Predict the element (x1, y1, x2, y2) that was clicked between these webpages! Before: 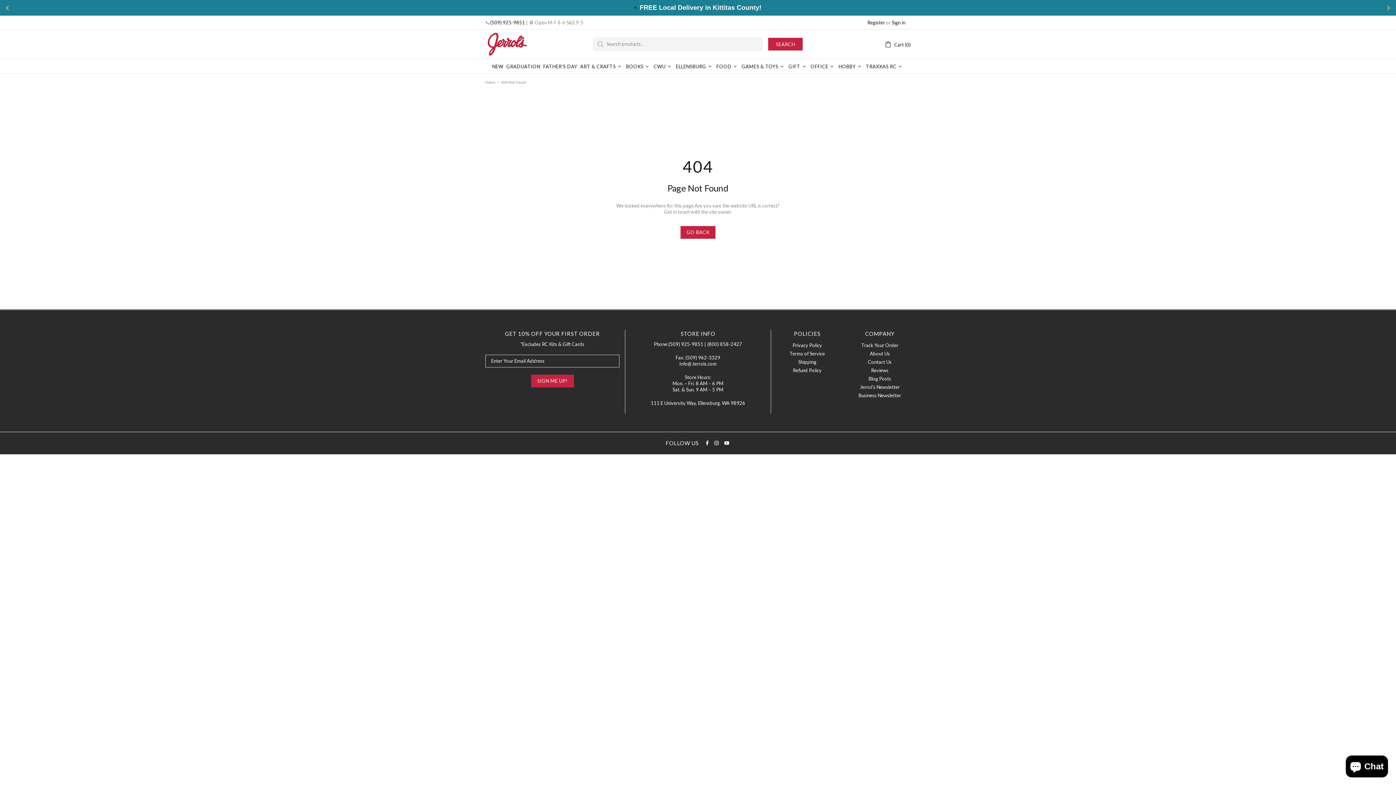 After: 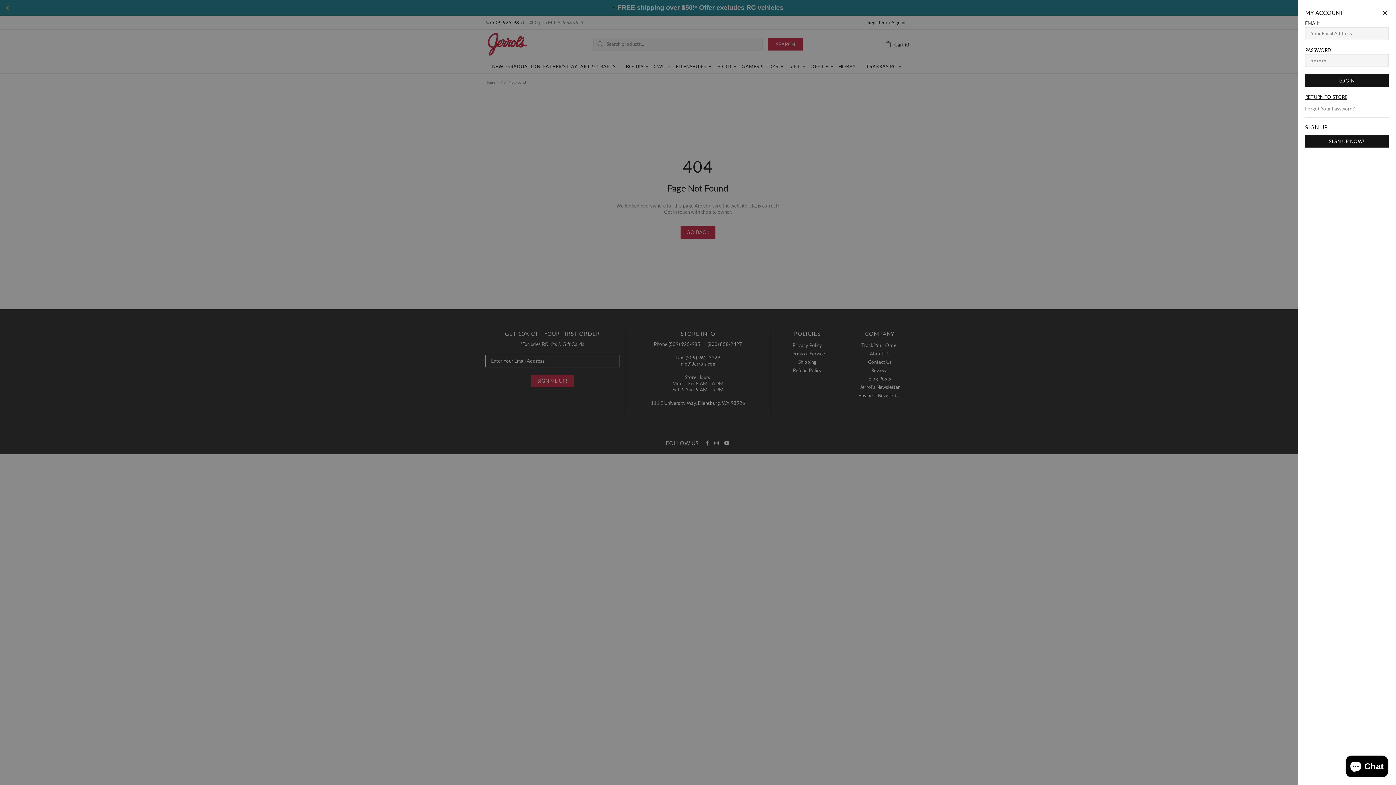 Action: bbox: (892, 19, 905, 25) label: Sign in